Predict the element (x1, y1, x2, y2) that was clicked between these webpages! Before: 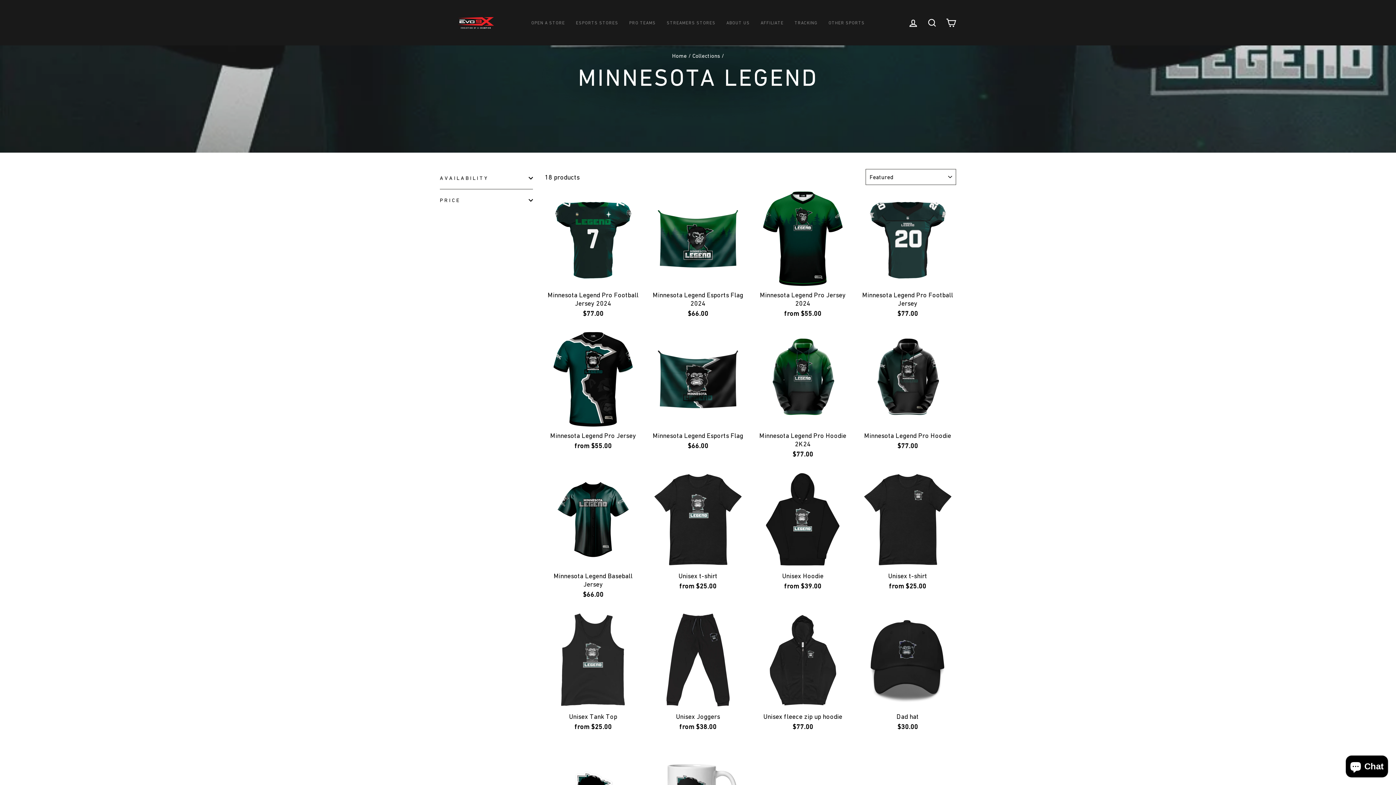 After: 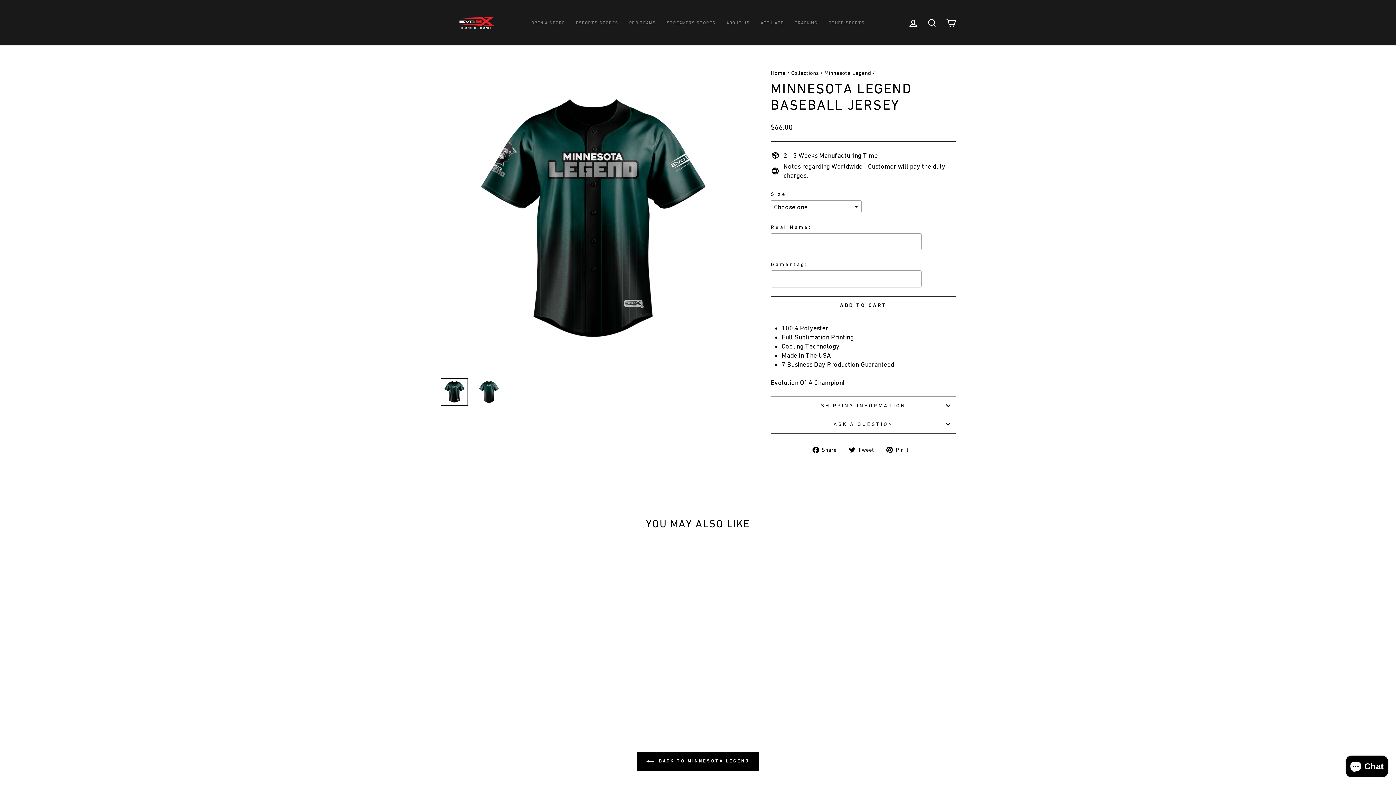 Action: label: Minnesota Legend Baseball Jersey
$66.00 bbox: (544, 471, 641, 601)